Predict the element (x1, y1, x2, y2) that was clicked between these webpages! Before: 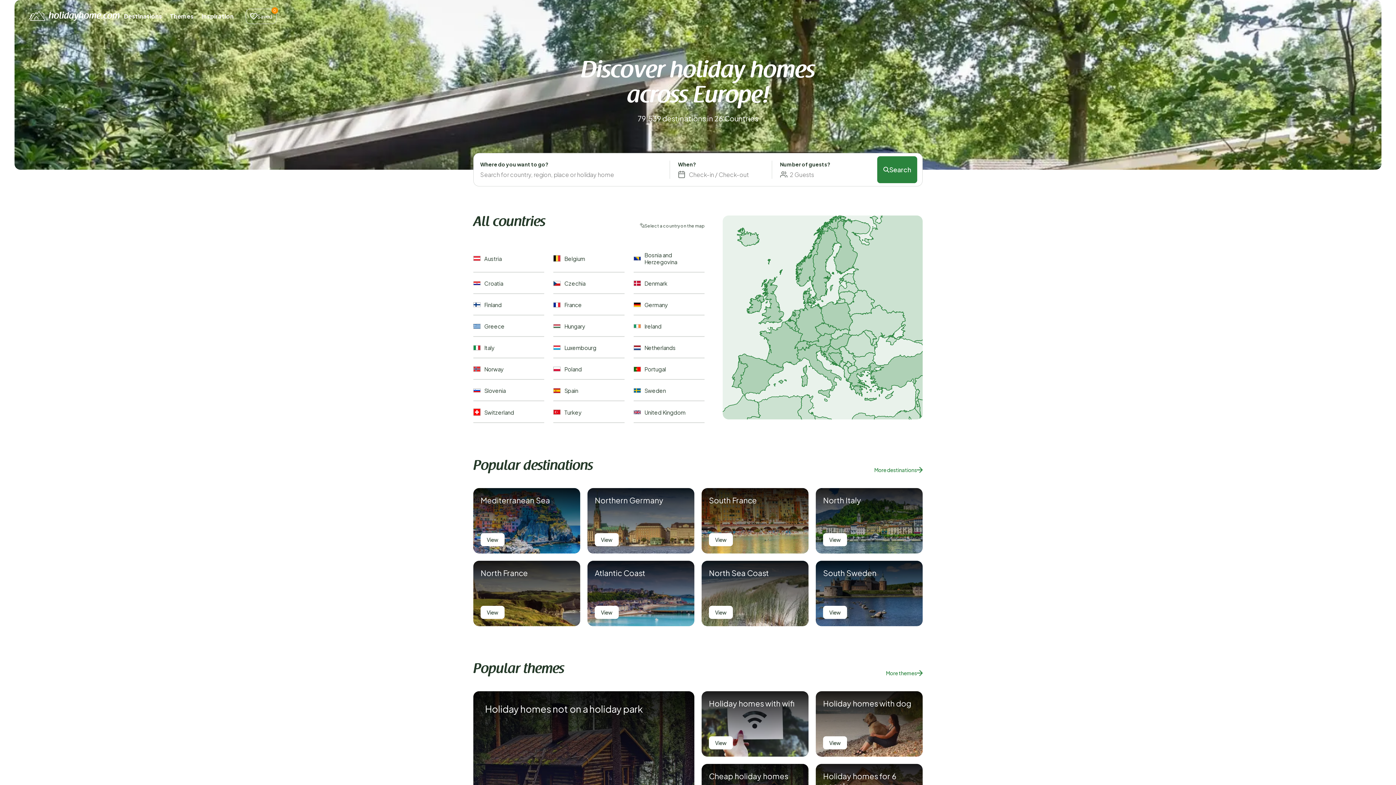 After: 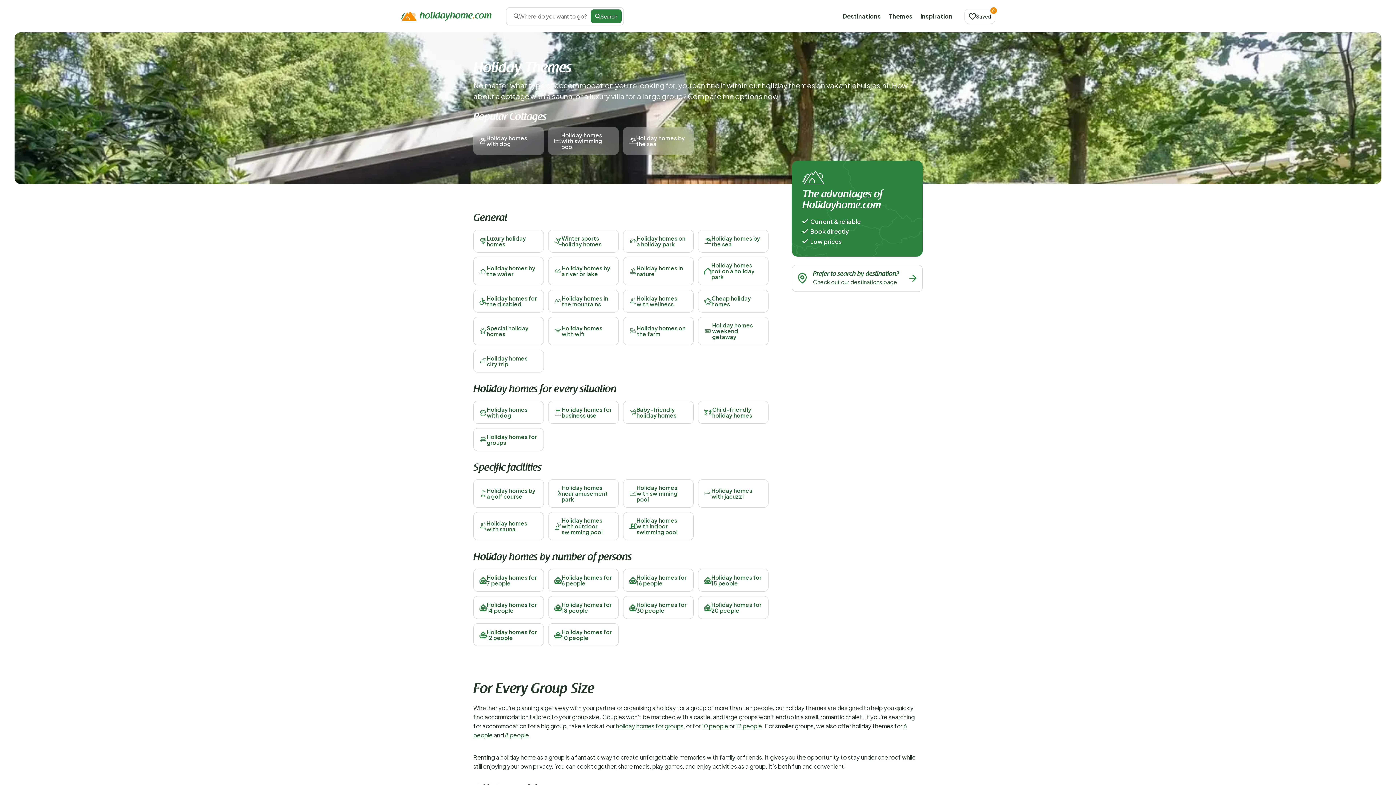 Action: label: More themes bbox: (886, 662, 922, 683)